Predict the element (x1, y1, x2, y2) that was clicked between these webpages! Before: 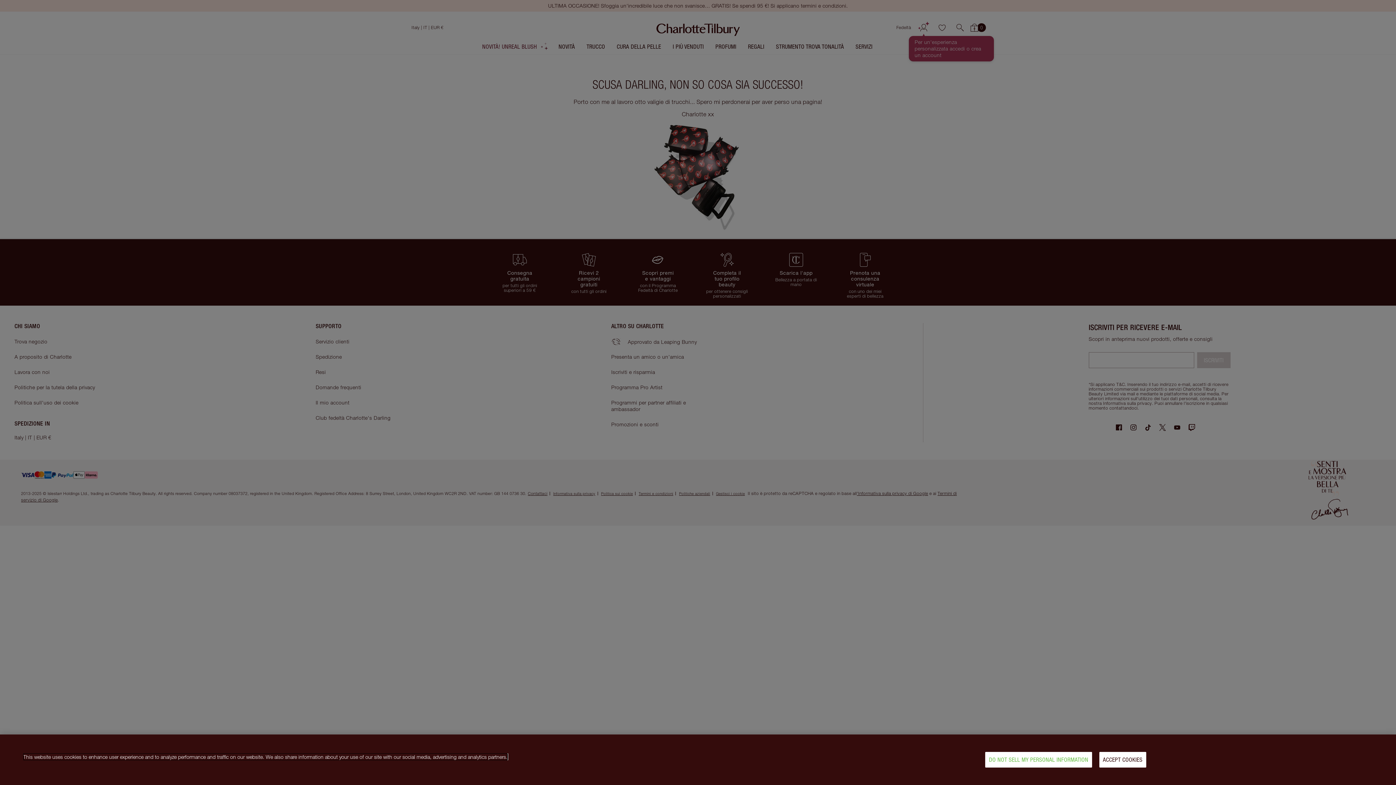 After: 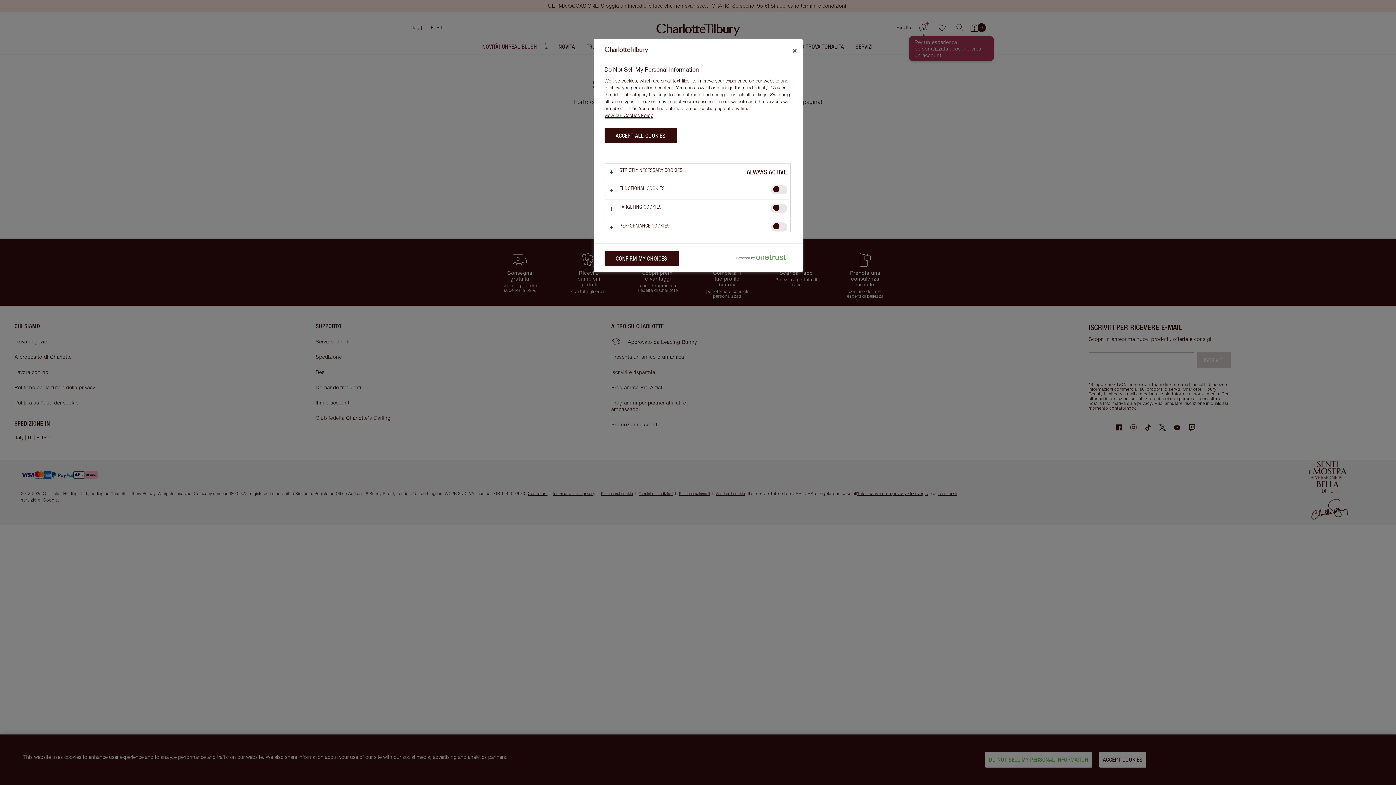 Action: bbox: (985, 752, 1092, 768) label: DO NOT SELL MY PERSONAL INFORMATION